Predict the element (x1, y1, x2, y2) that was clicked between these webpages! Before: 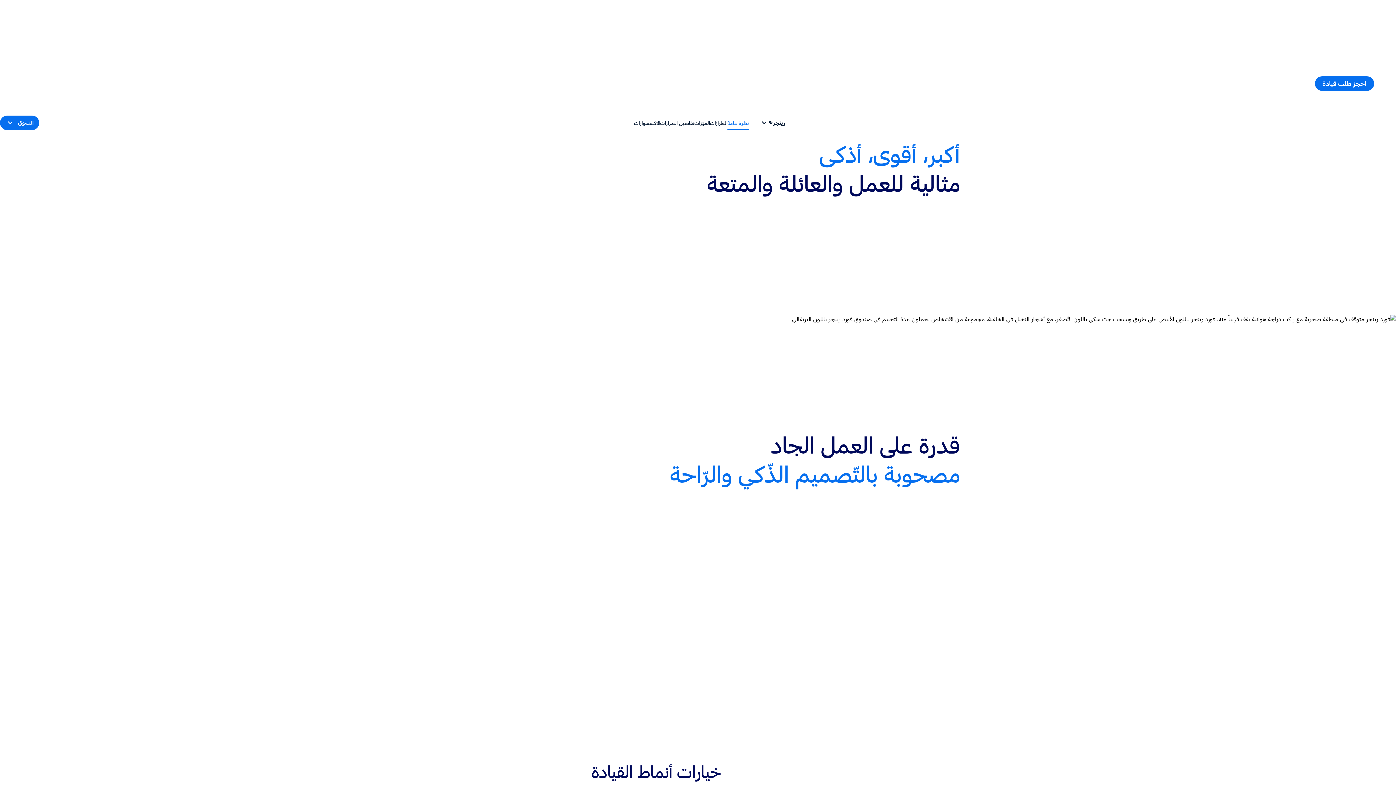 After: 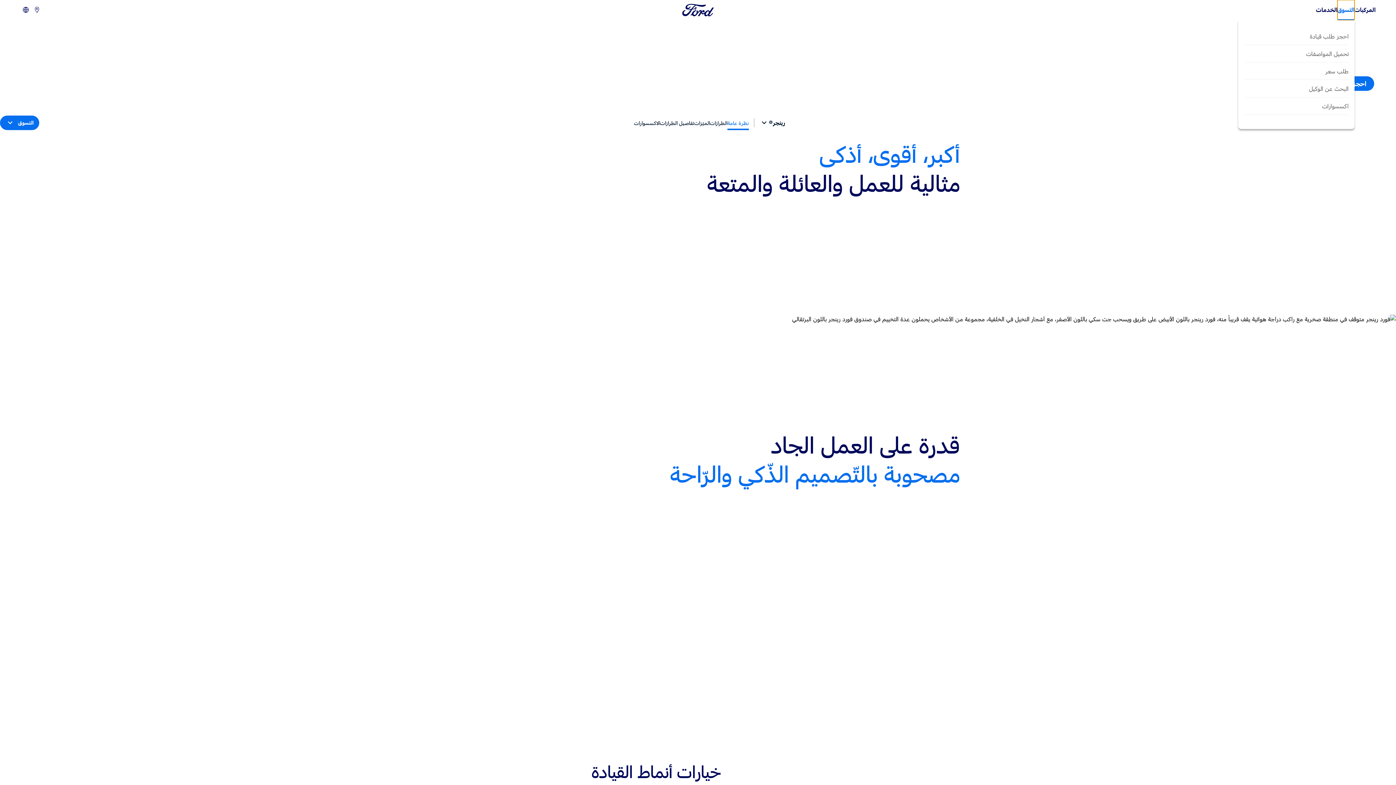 Action: label: التسوق bbox: (1337, 0, 1354, 20)